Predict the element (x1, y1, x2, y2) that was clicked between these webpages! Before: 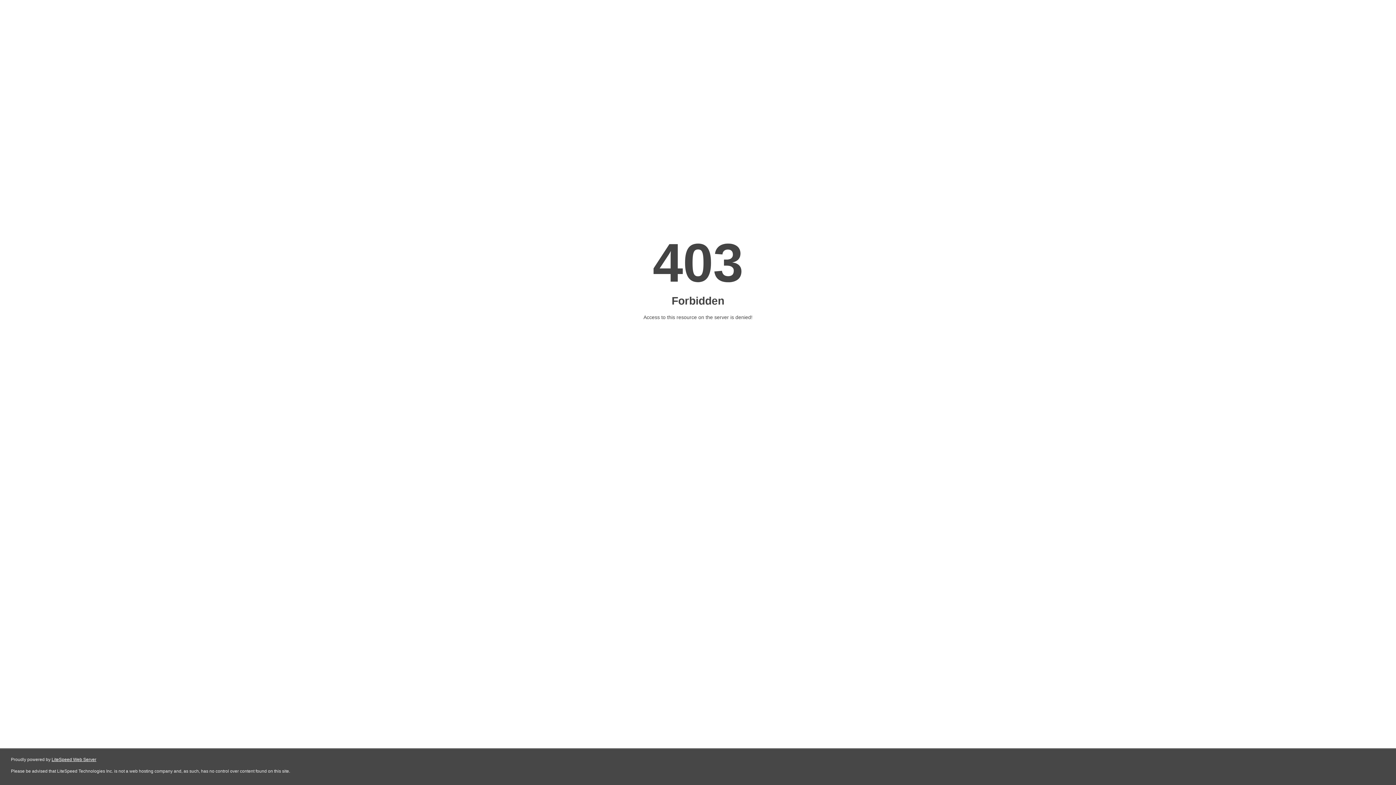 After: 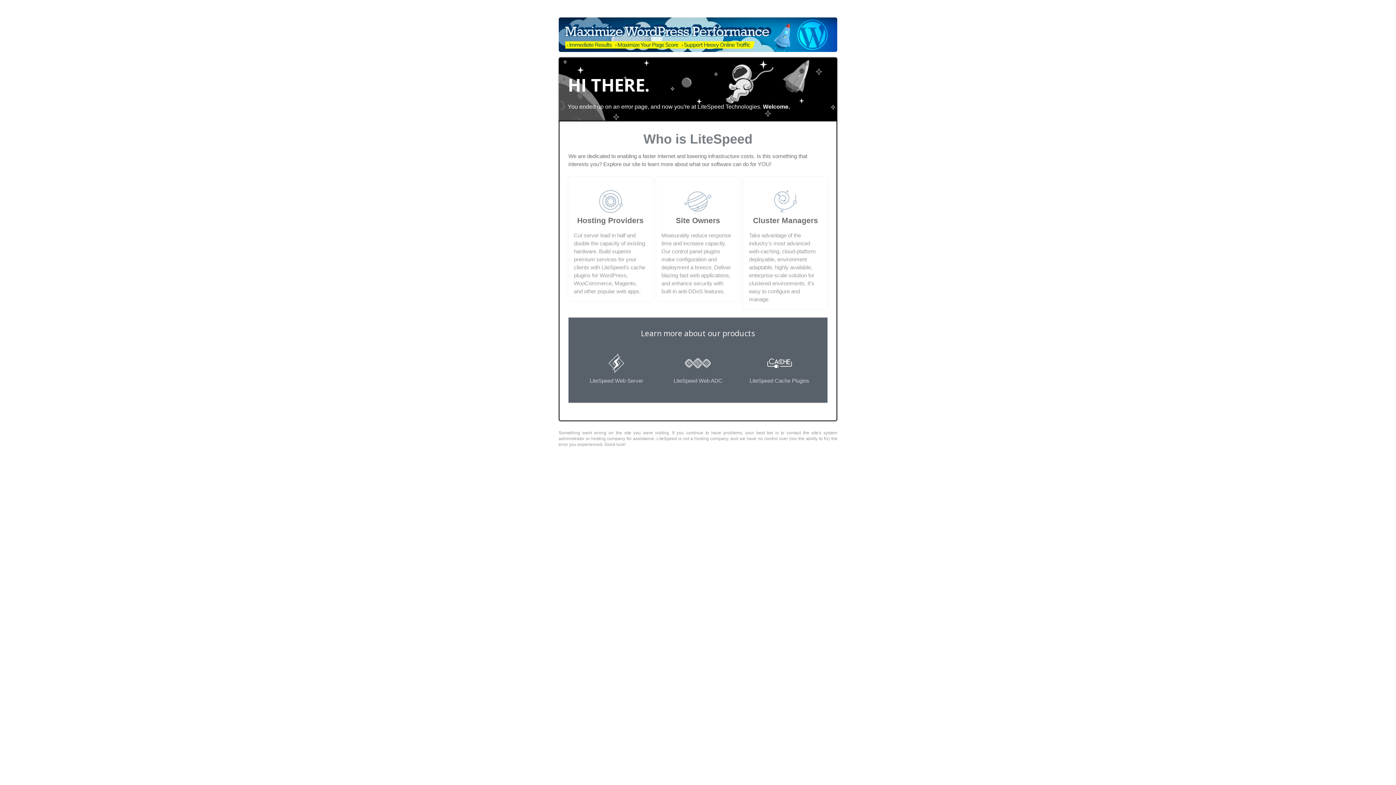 Action: label: LiteSpeed Web Server bbox: (51, 757, 96, 762)